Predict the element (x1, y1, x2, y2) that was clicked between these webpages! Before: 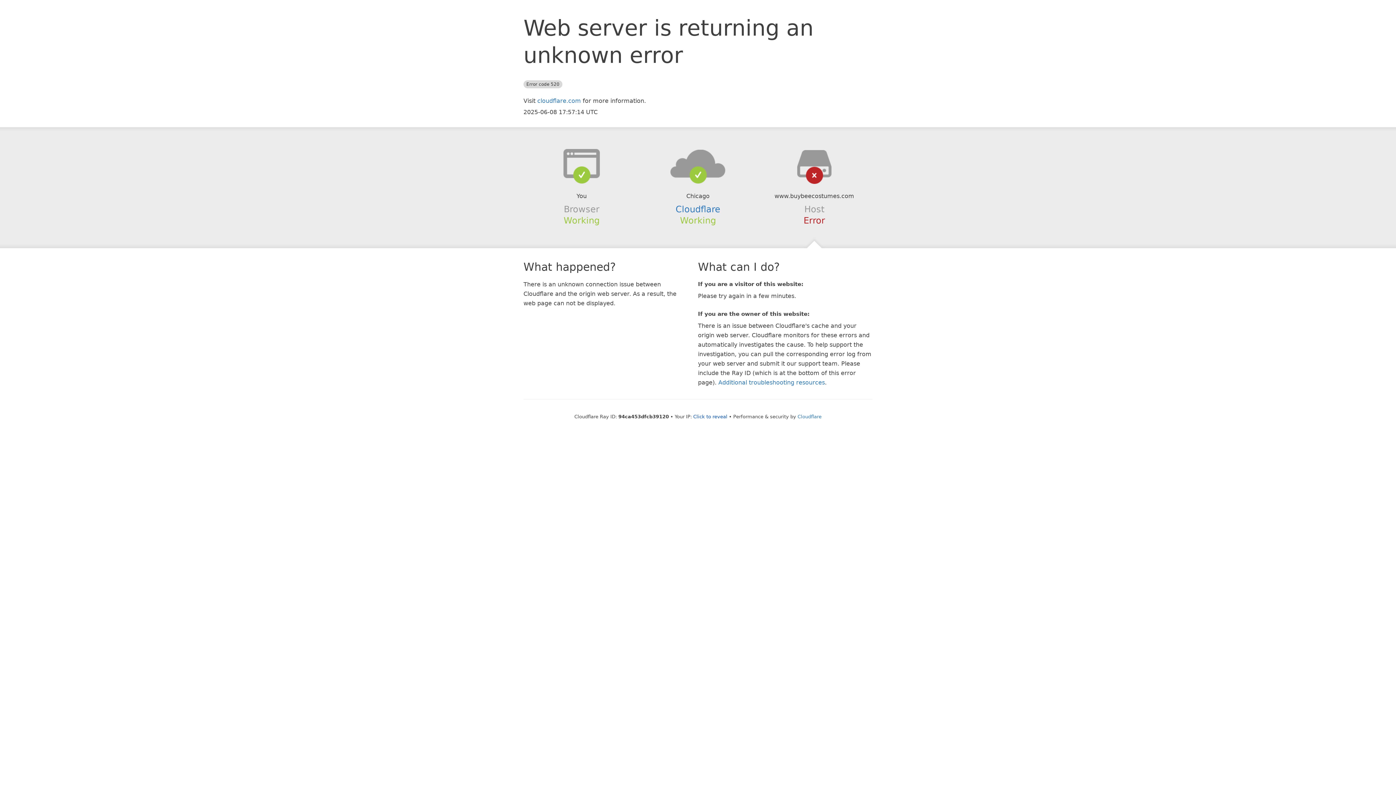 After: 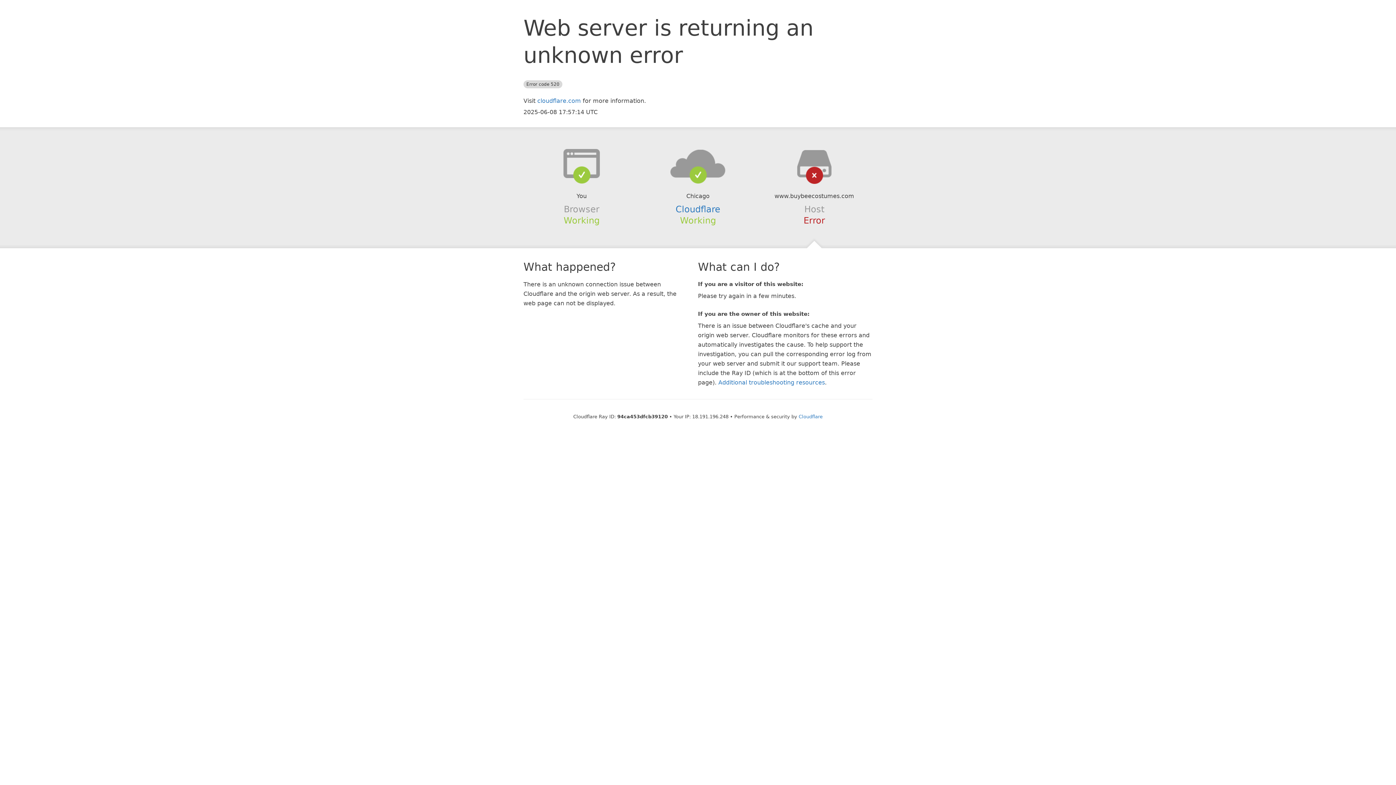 Action: bbox: (693, 414, 727, 419) label: Click to reveal